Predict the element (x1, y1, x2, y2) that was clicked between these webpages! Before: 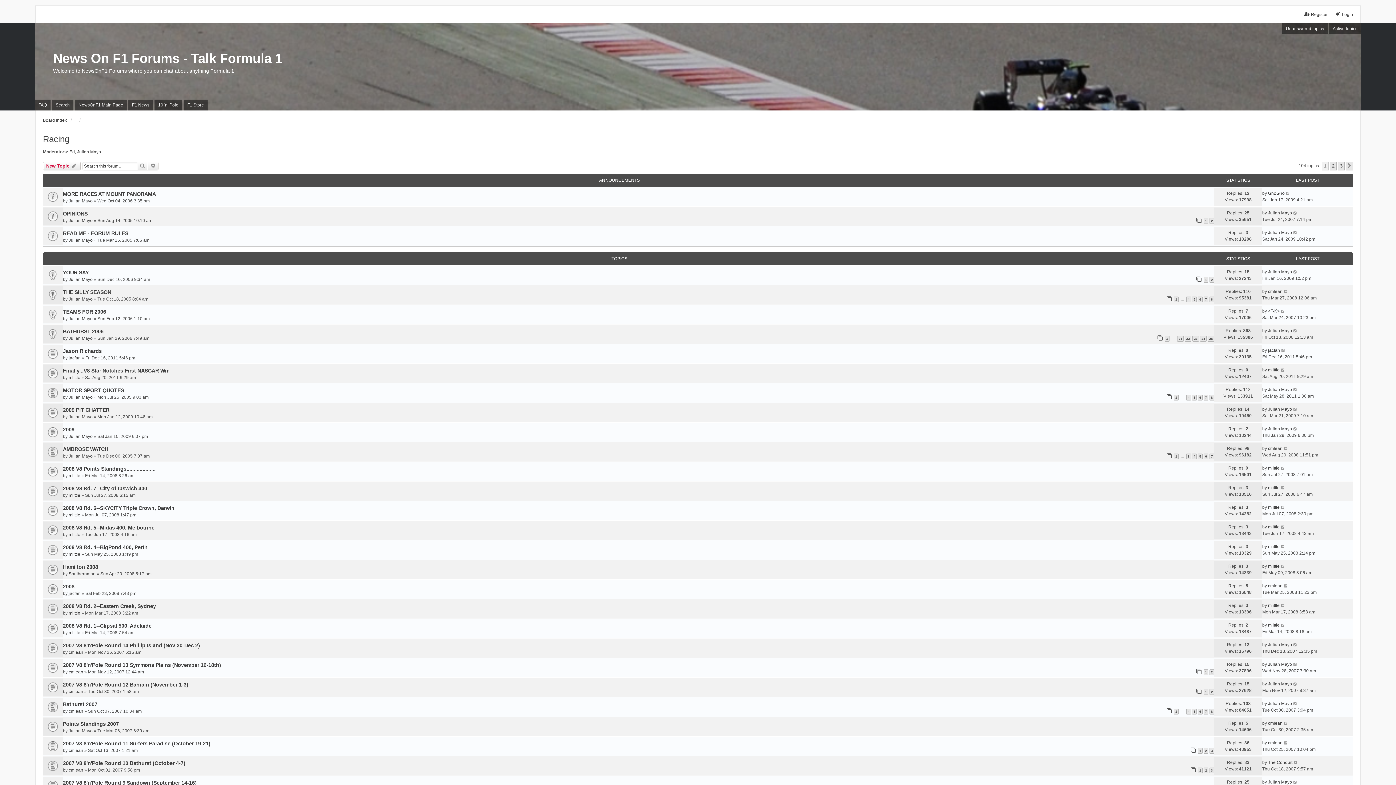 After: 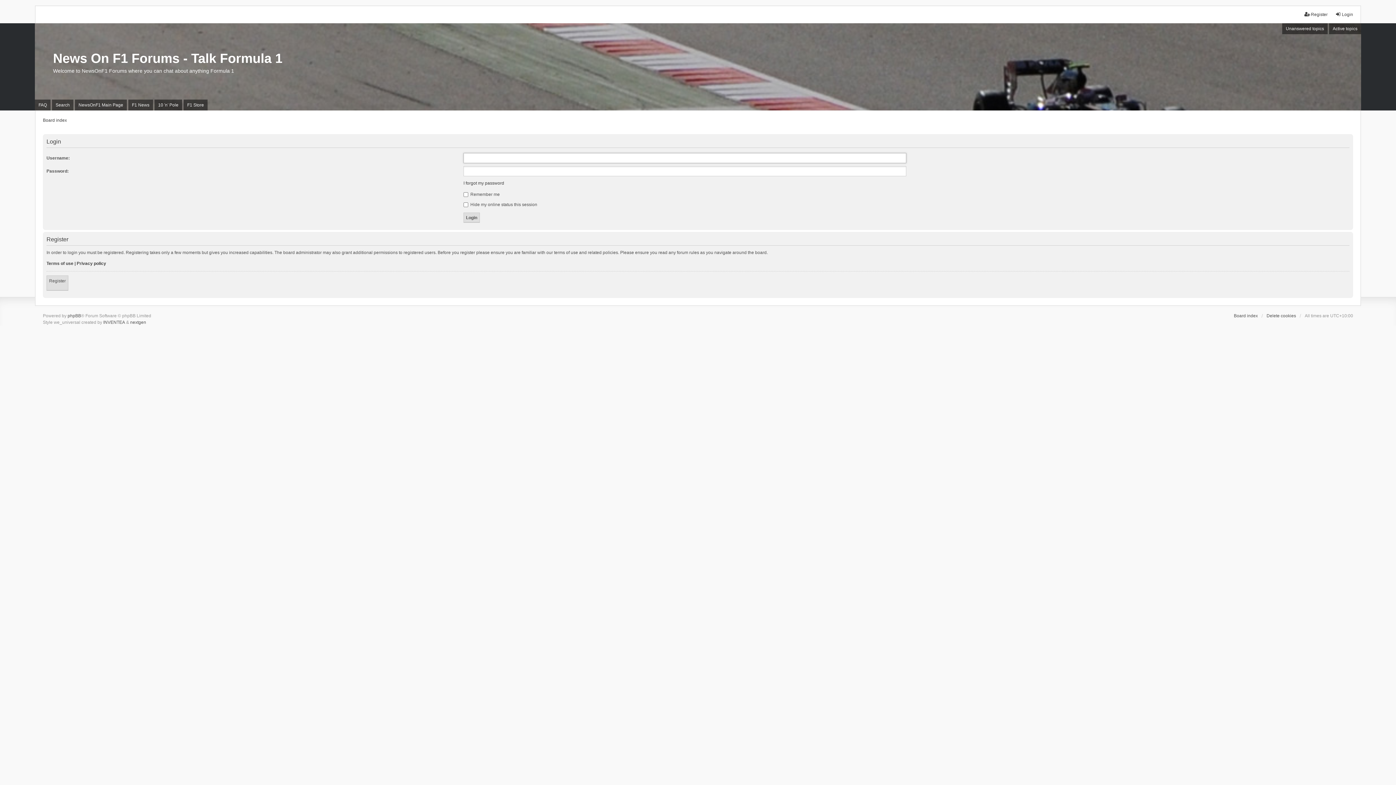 Action: label: Login bbox: (1335, 11, 1353, 17)